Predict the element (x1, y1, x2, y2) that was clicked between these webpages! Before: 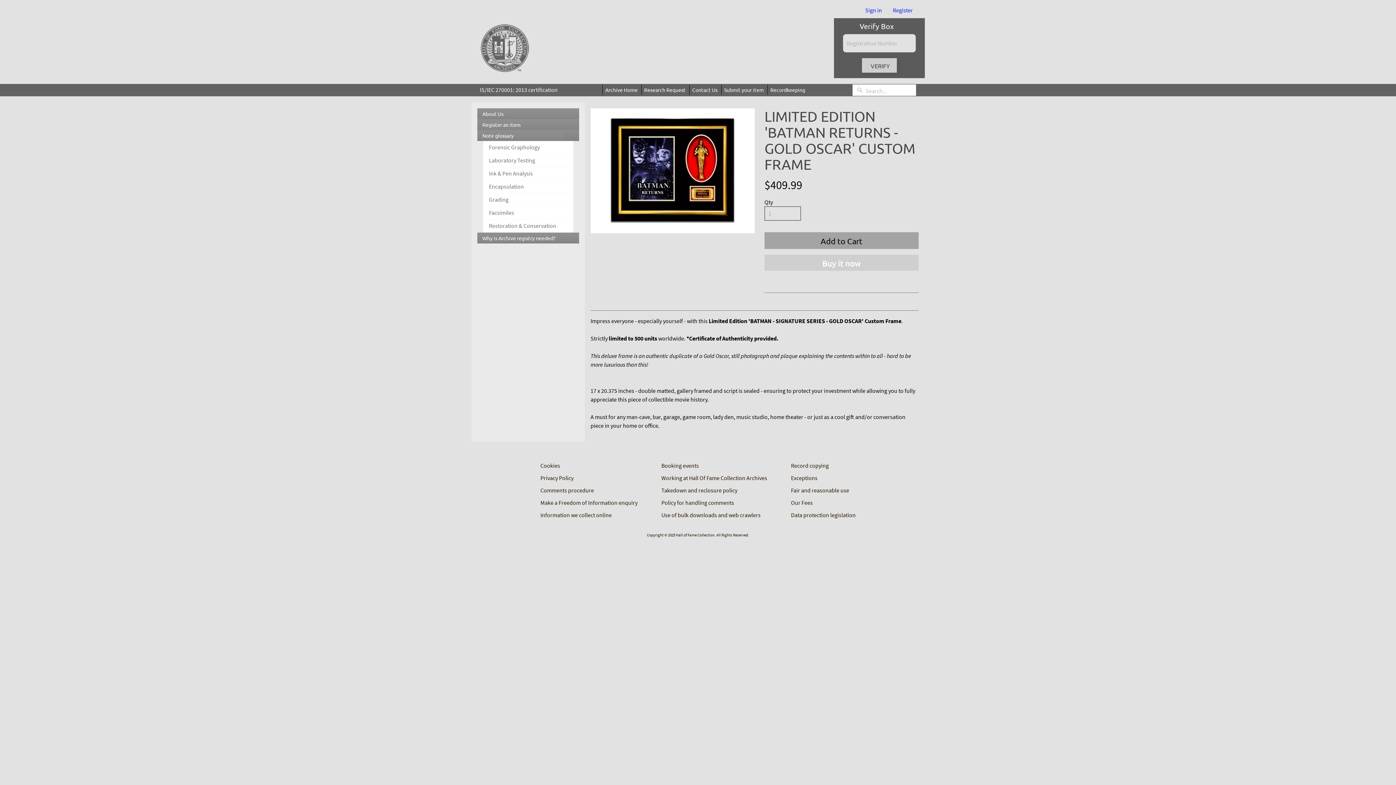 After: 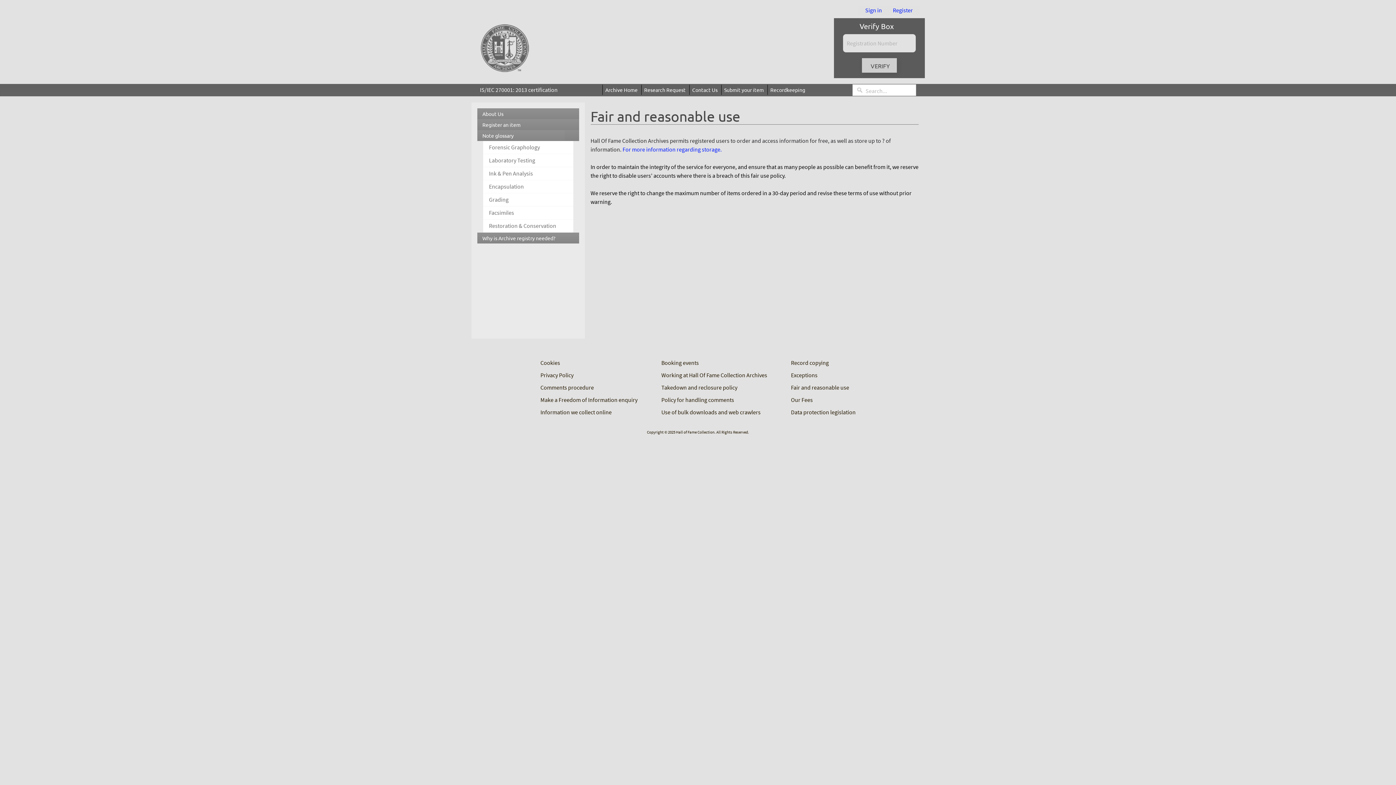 Action: label: Fair and reasonable use bbox: (788, 486, 852, 494)